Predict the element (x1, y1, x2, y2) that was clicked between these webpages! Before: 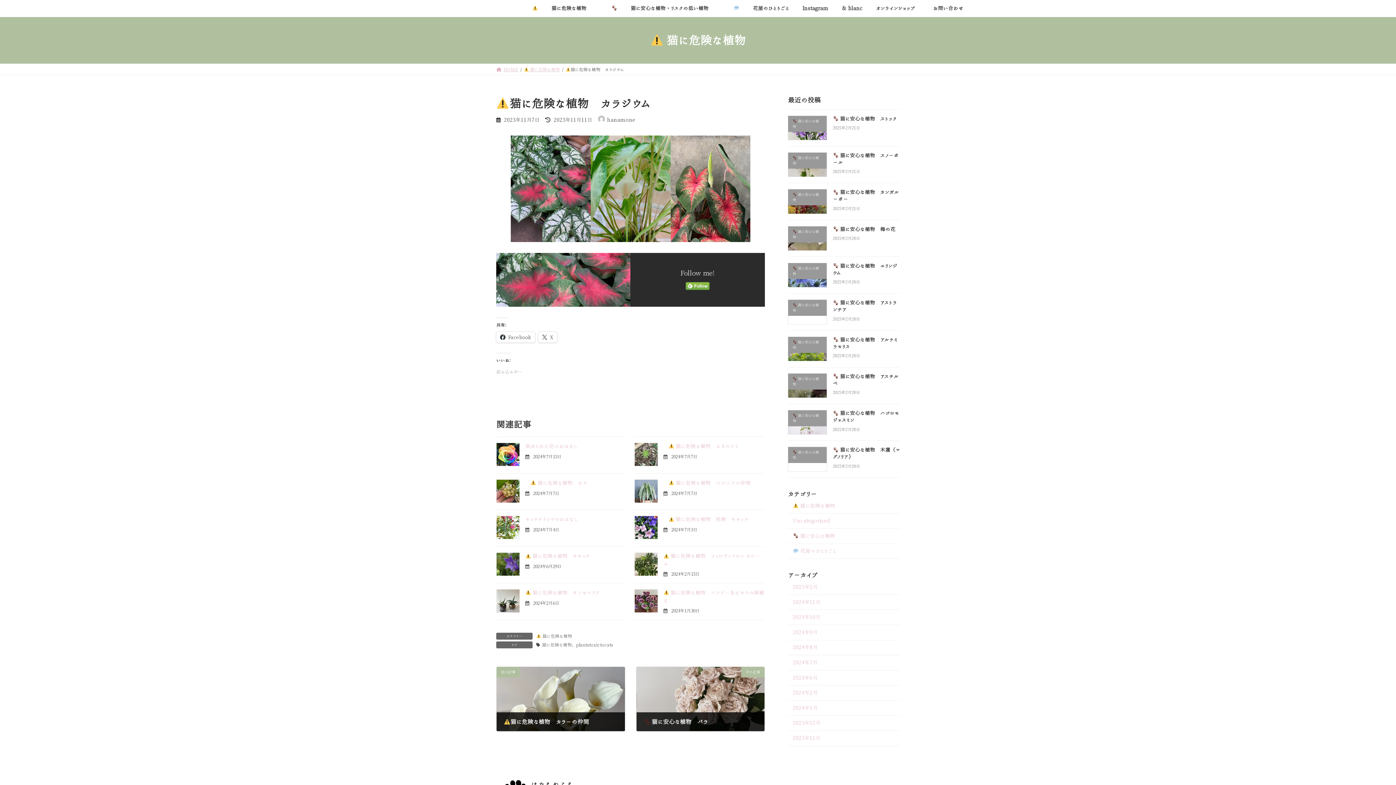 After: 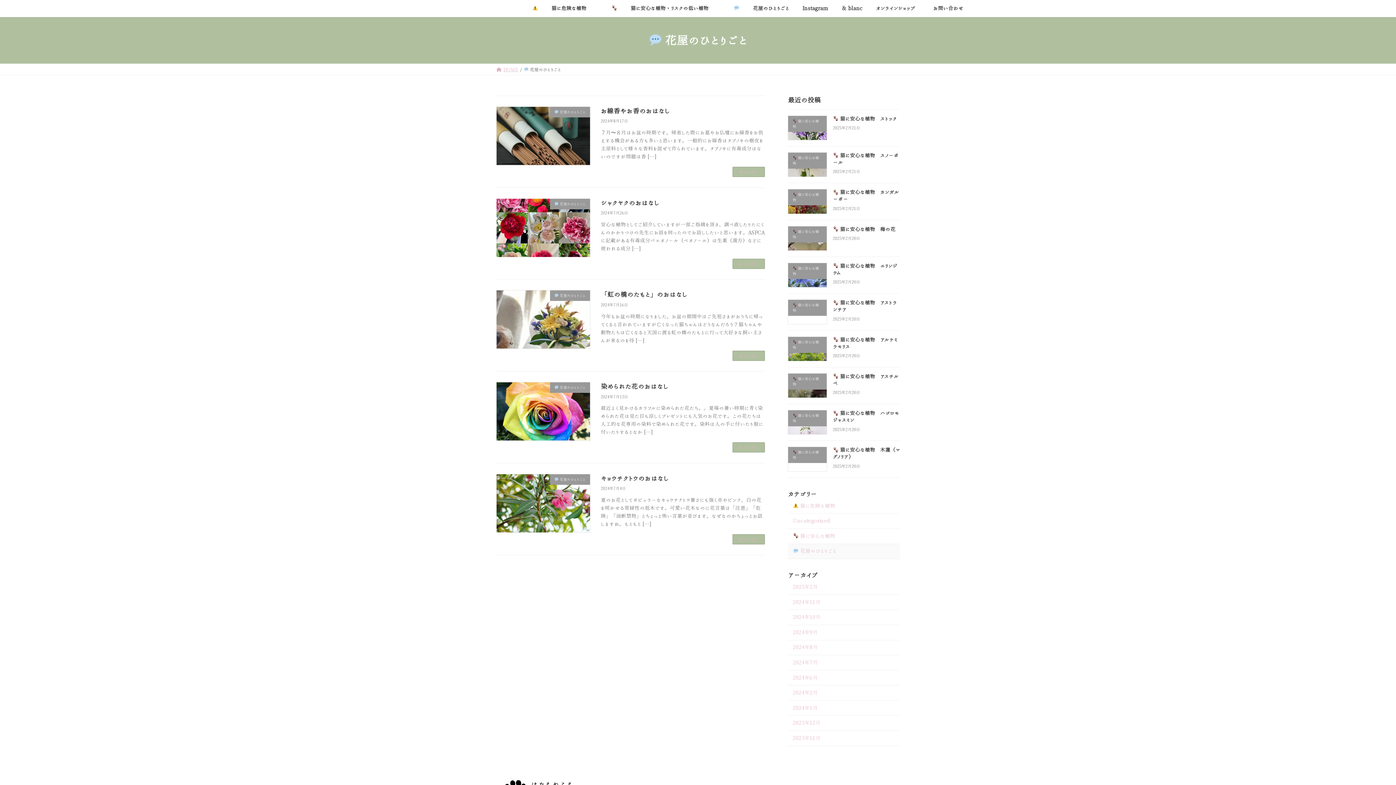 Action: label:  花屋のひとりごと bbox: (788, 544, 900, 559)